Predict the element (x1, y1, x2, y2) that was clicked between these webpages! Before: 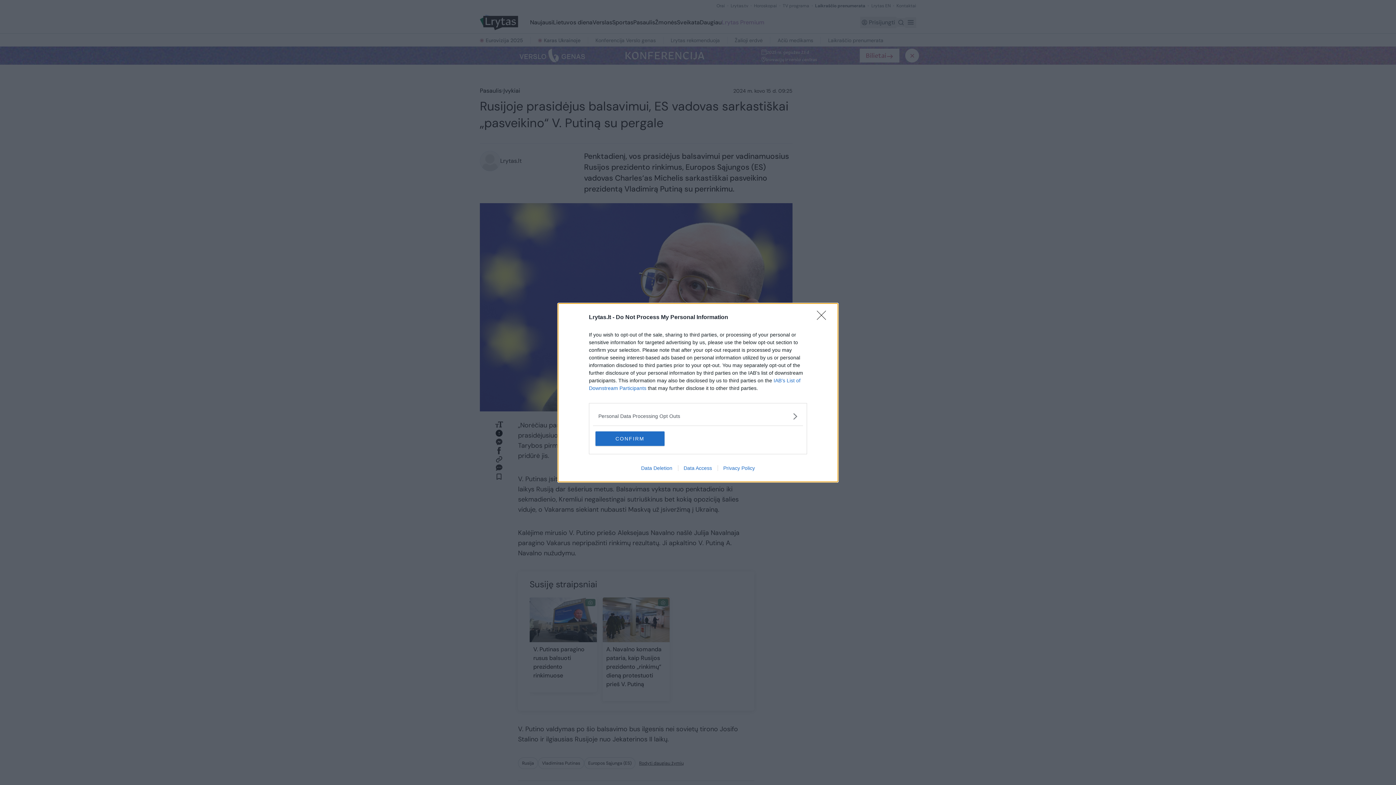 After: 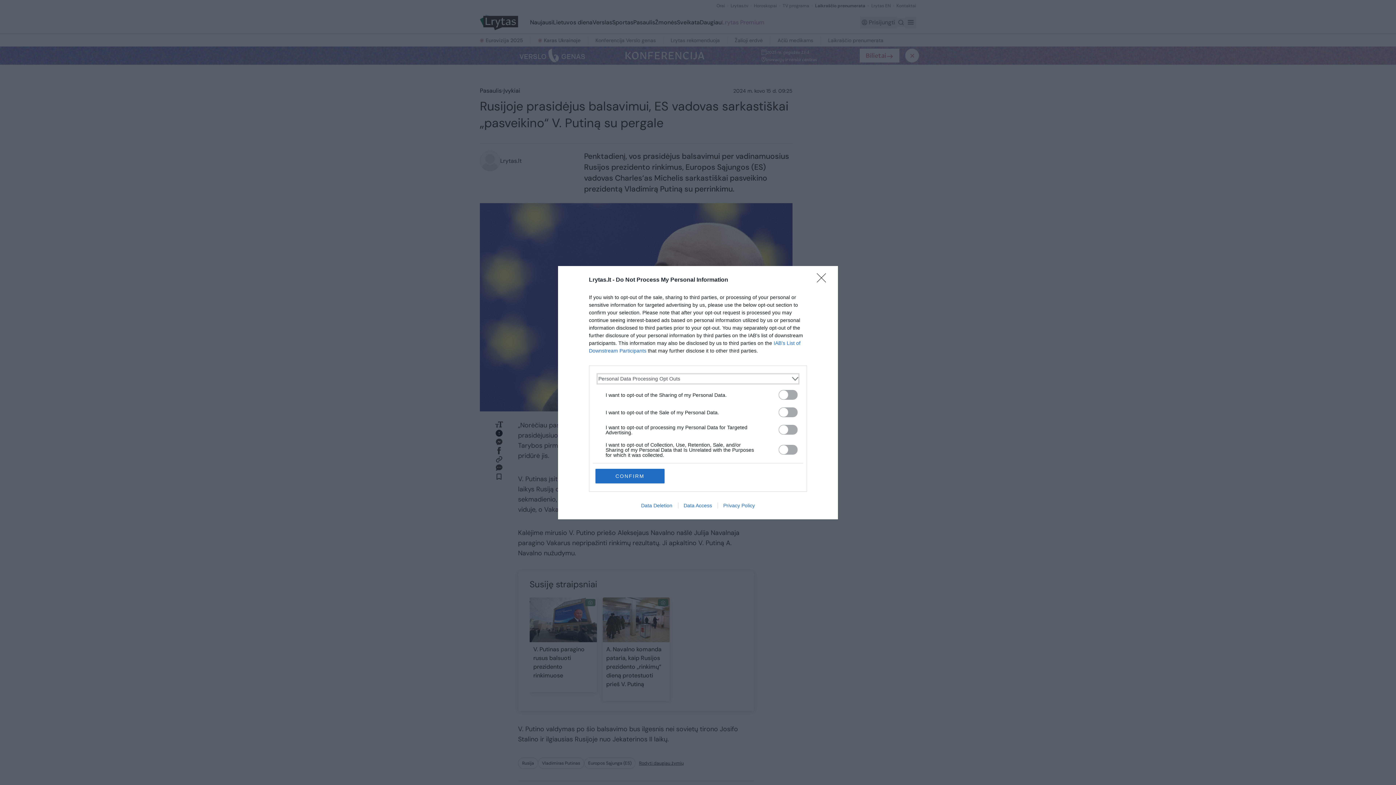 Action: bbox: (598, 412, 797, 420) label: Opt-Outs